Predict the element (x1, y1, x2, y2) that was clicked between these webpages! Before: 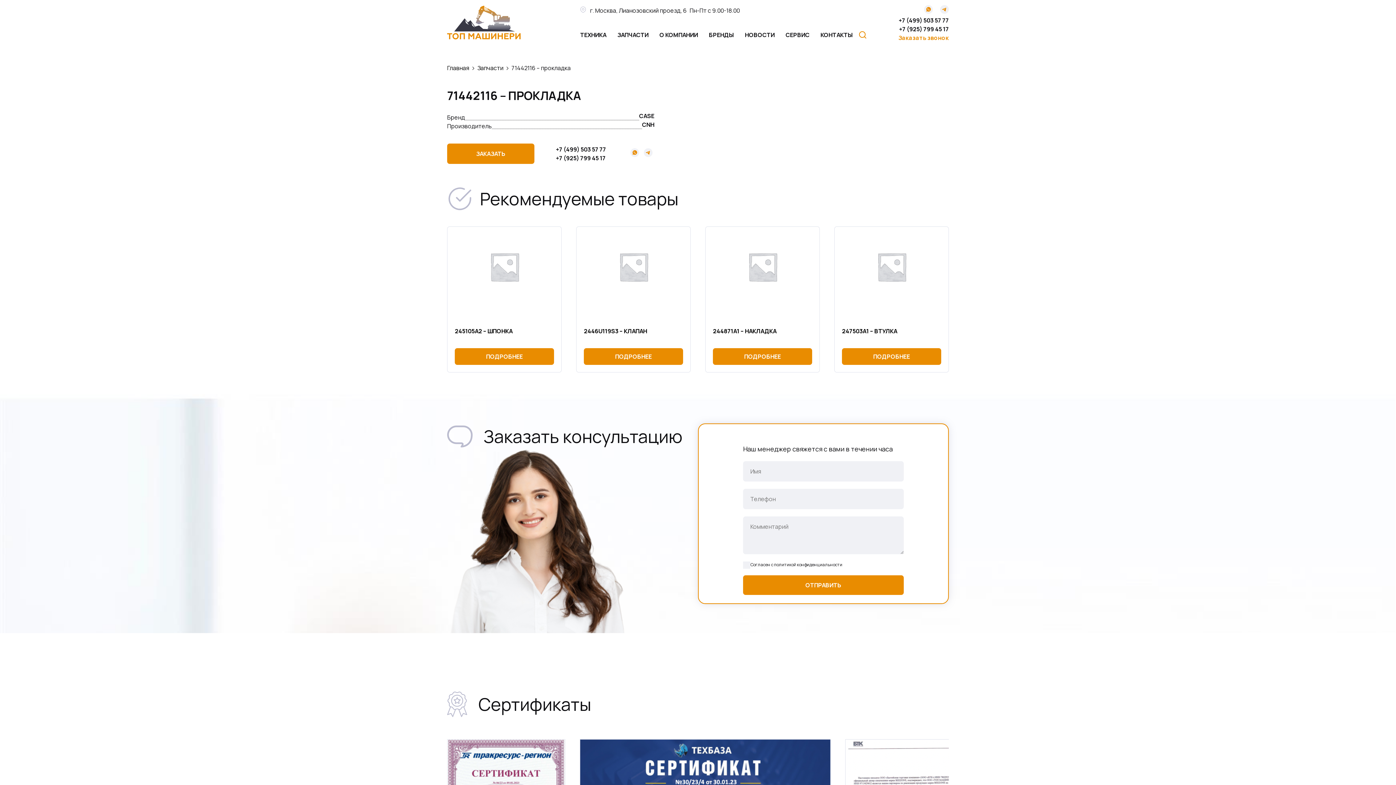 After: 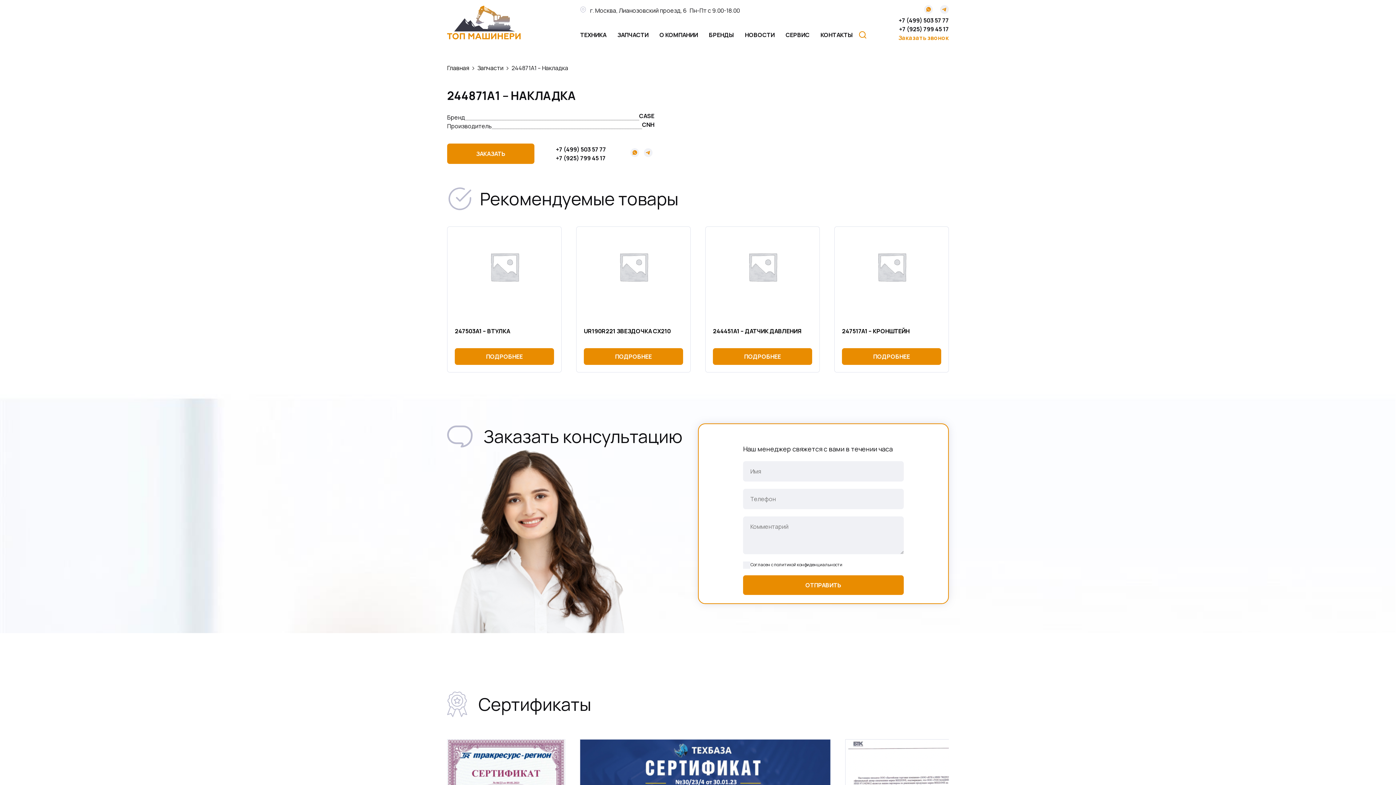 Action: label: ПОДРОБНЕЕ bbox: (713, 348, 812, 365)